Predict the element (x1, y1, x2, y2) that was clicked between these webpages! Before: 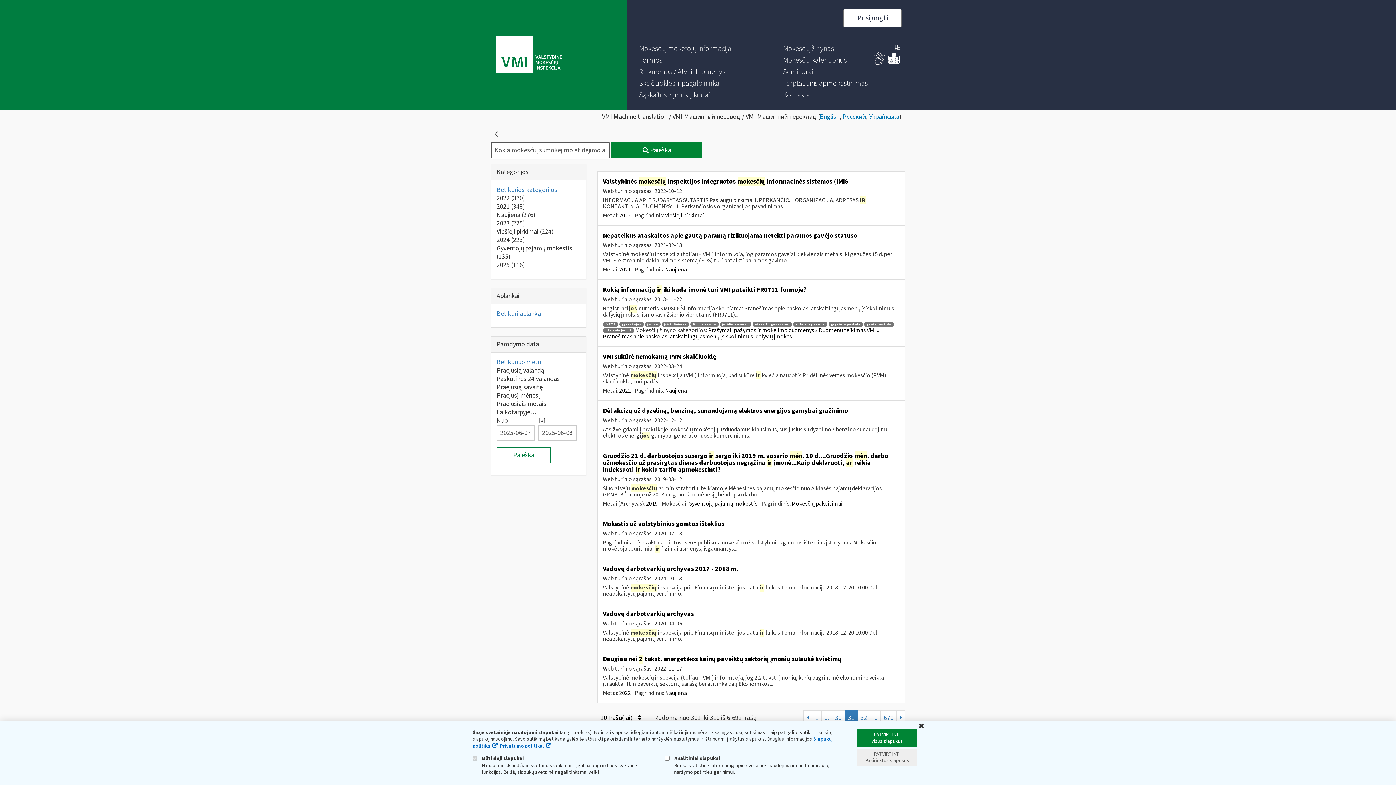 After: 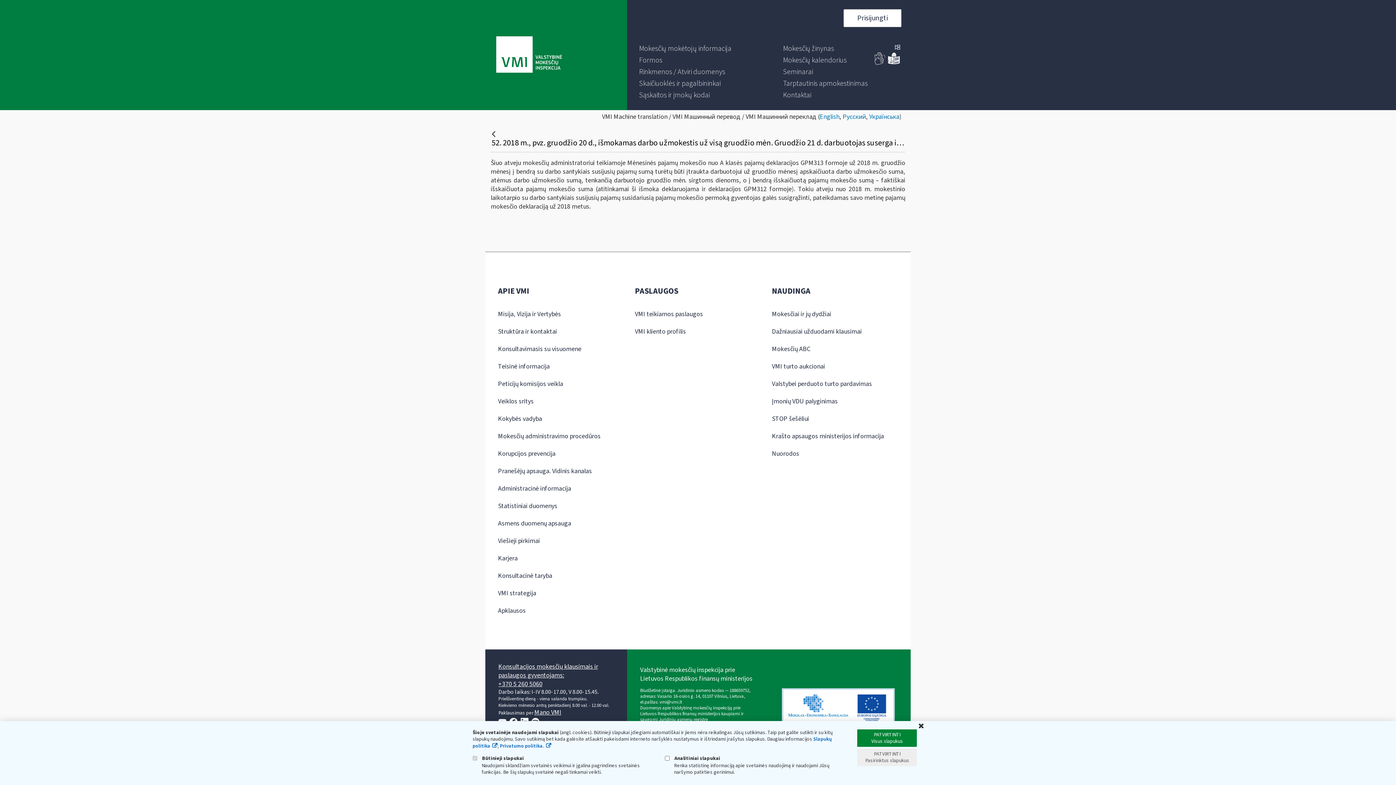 Action: bbox: (603, 451, 888, 474) label: Gruodžio 21 d. darbuotojas suserga ir serga iki 2019 m. vasario mėn. 10 d....Gruodžio mėn. darbo užmokesčio už prasirgtas dienas darbuotojas negrąžina ir įmonė...Kaip deklaruoti, ar reikia indeksuoti ir kokiu tarifu apmokestinti?